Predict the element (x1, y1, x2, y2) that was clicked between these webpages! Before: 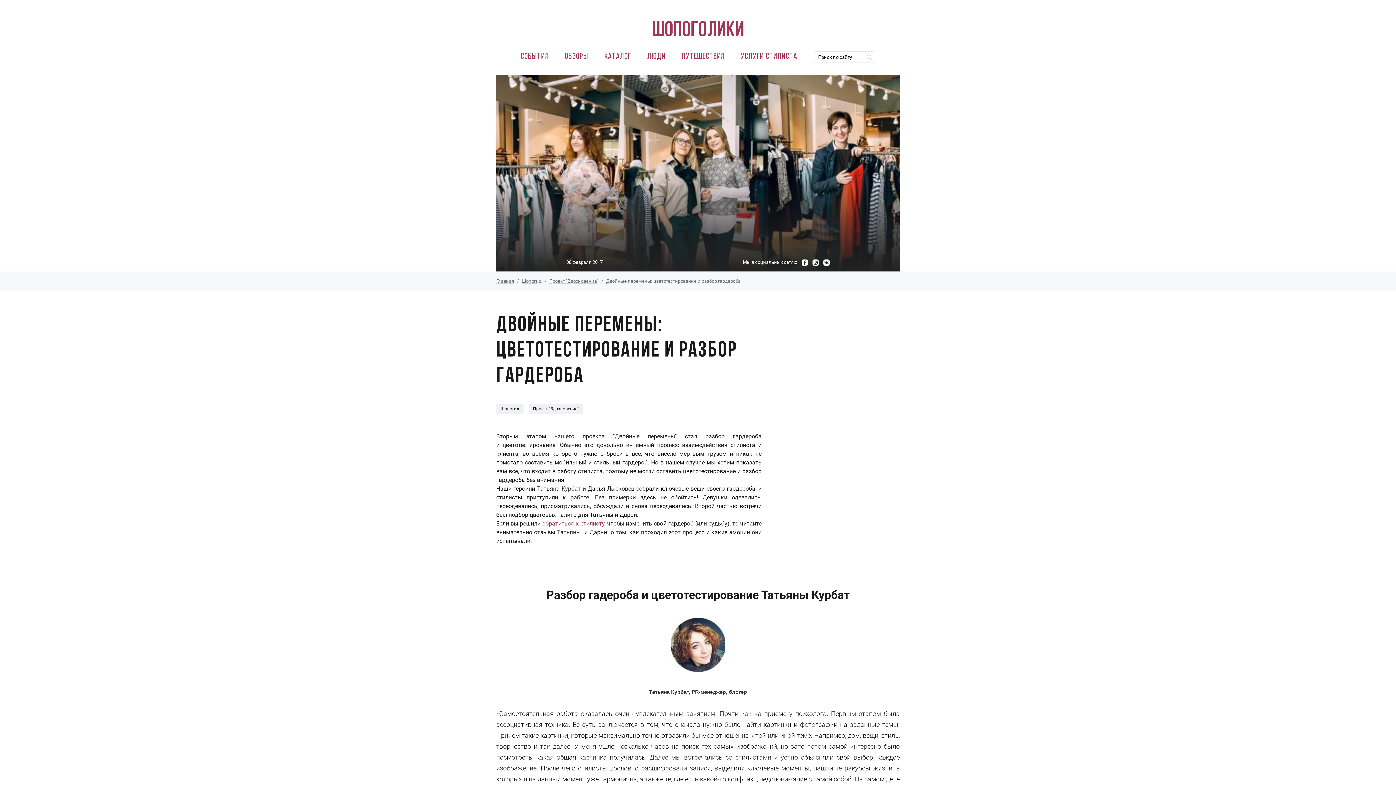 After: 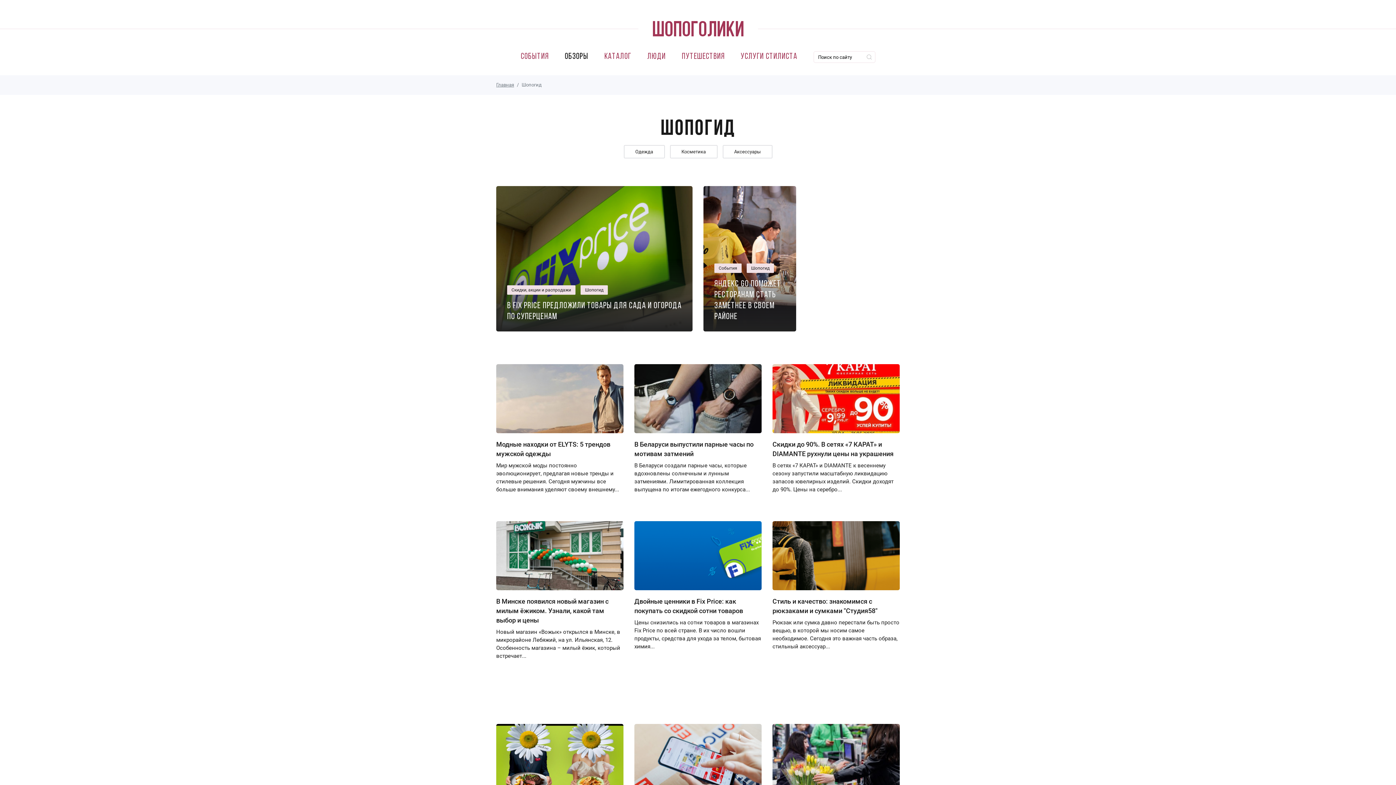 Action: bbox: (521, 278, 541, 284) label: Шопогид